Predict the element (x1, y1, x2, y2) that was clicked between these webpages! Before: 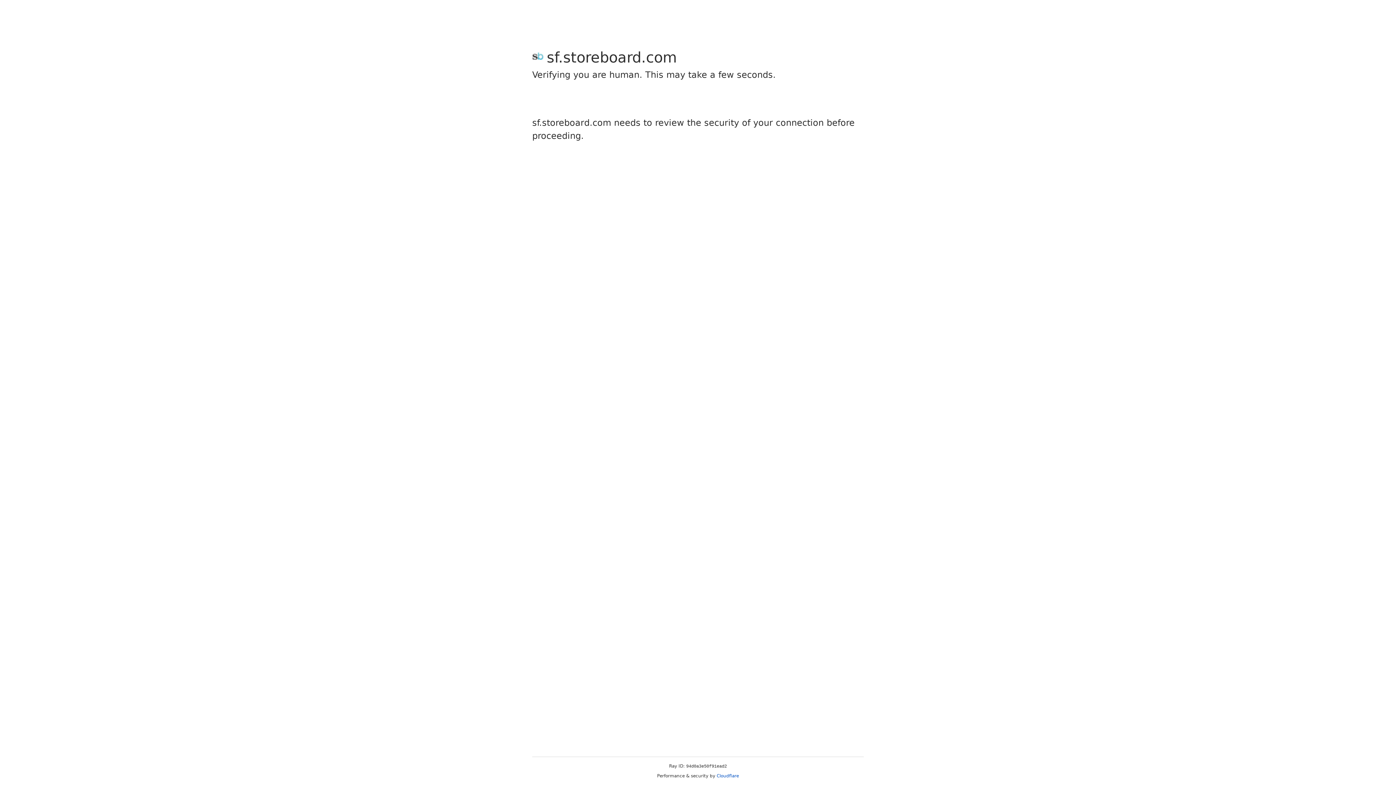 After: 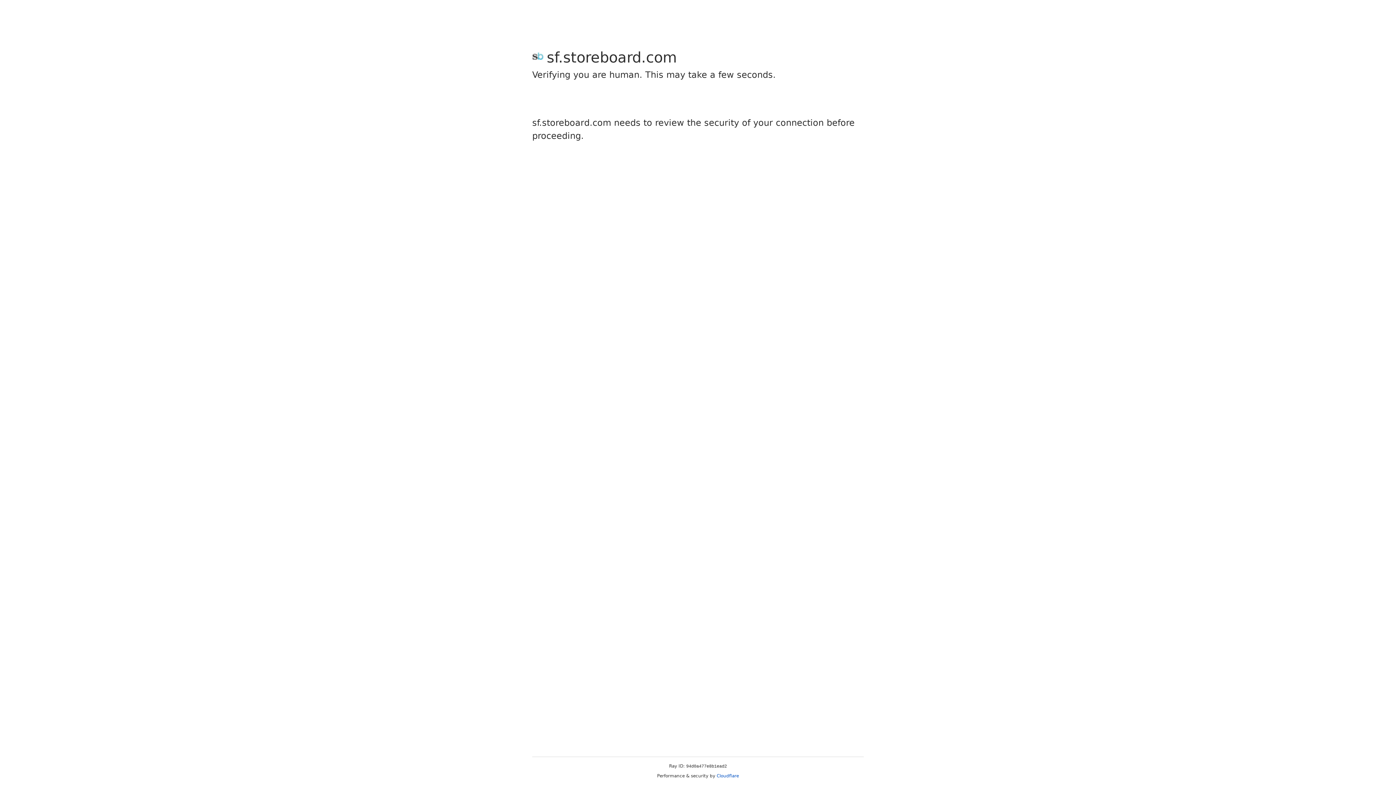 Action: bbox: (716, 773, 739, 778) label: Cloudflare